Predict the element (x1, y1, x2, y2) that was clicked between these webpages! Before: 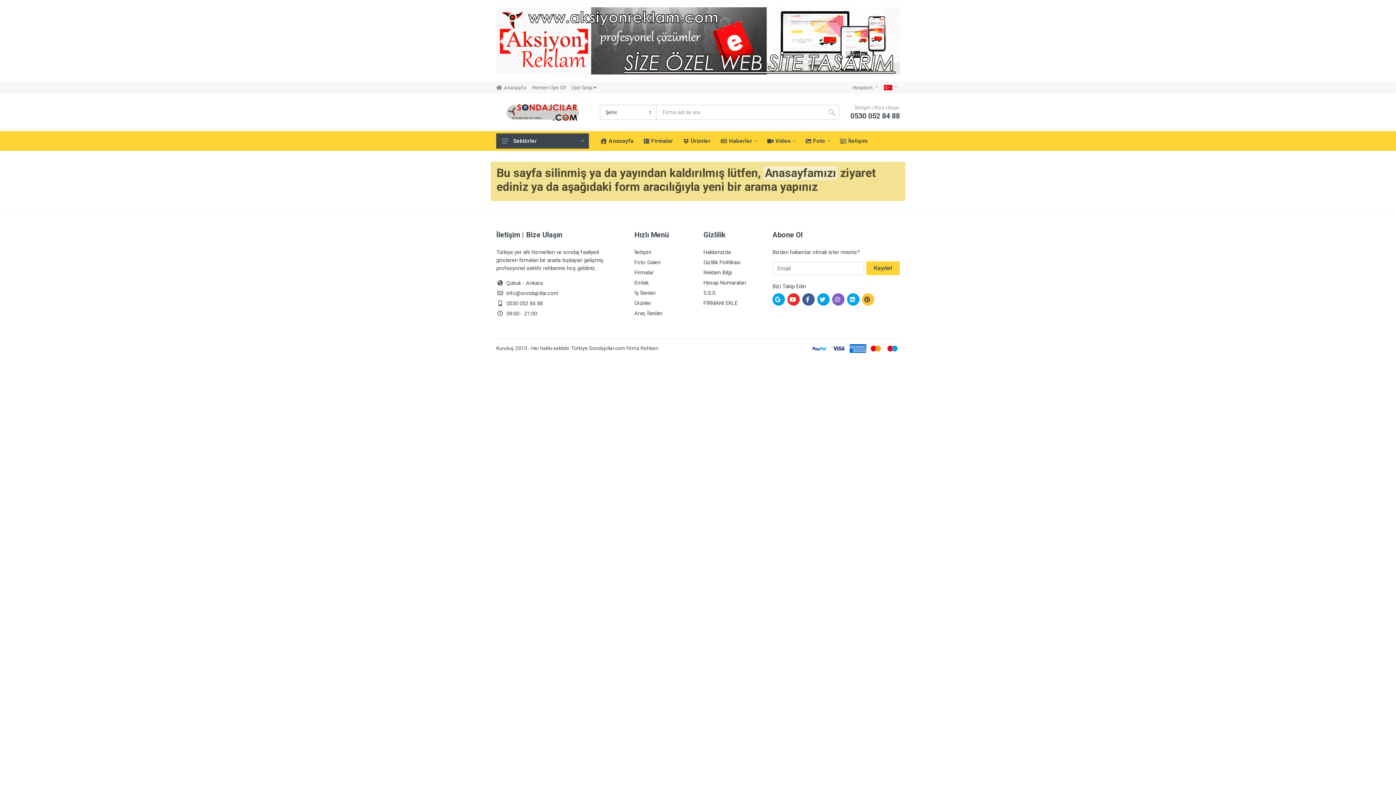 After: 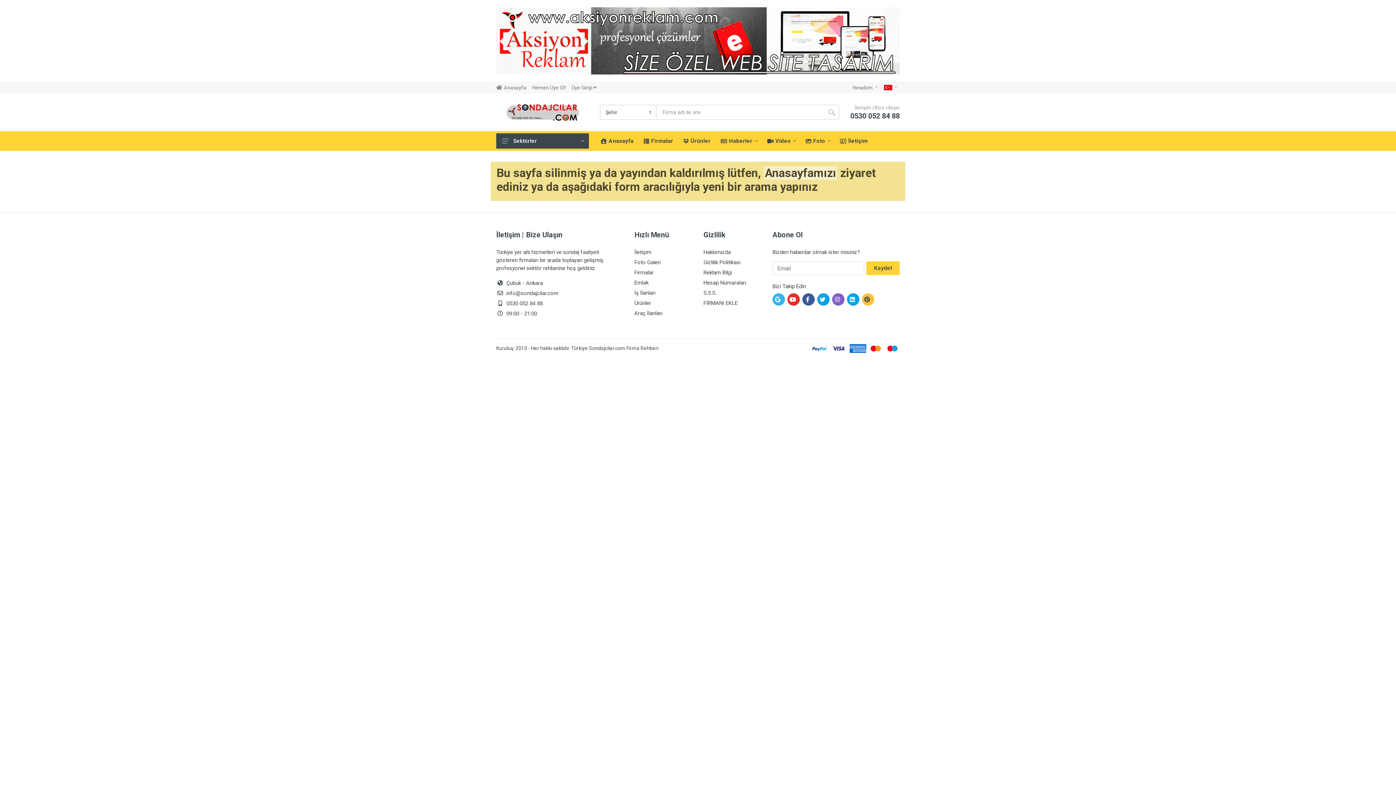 Action: bbox: (772, 293, 785, 305)